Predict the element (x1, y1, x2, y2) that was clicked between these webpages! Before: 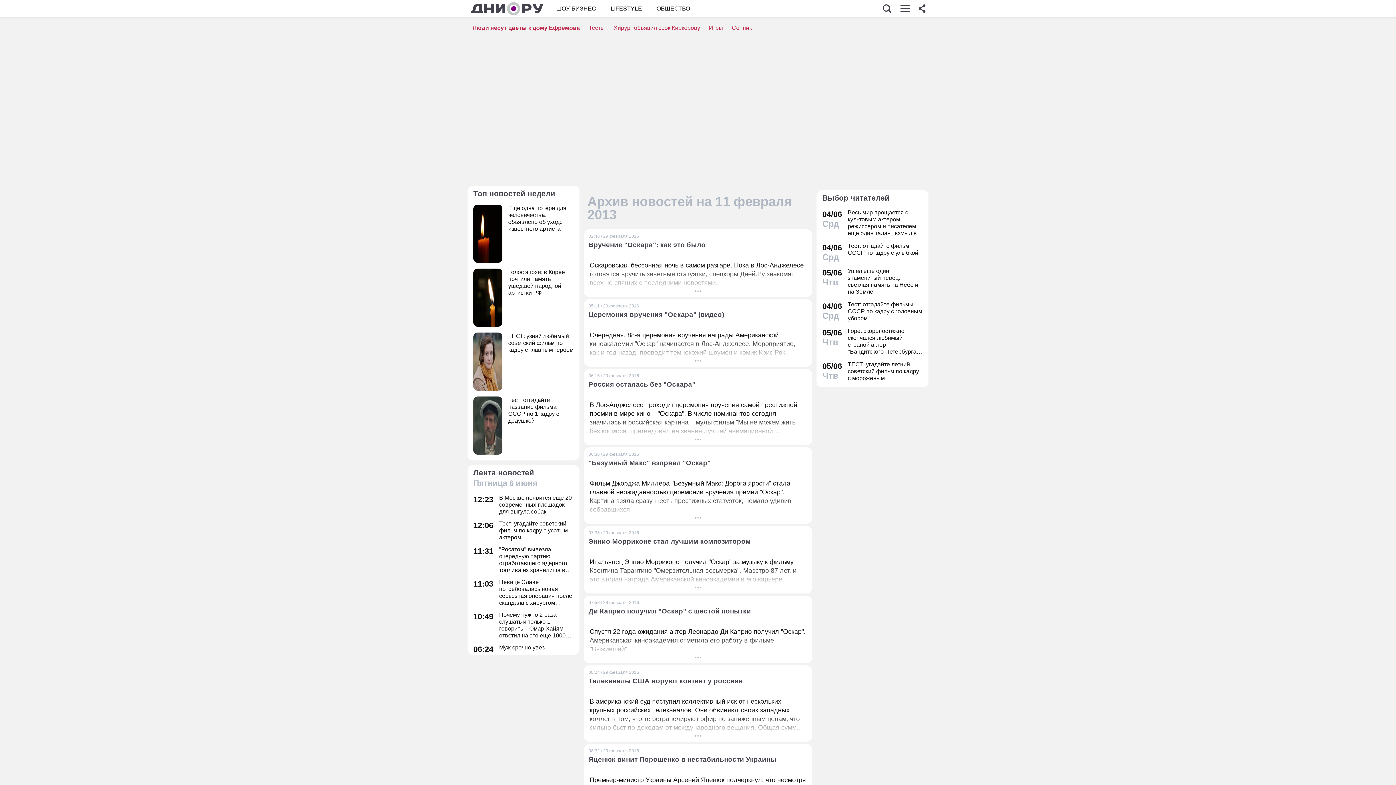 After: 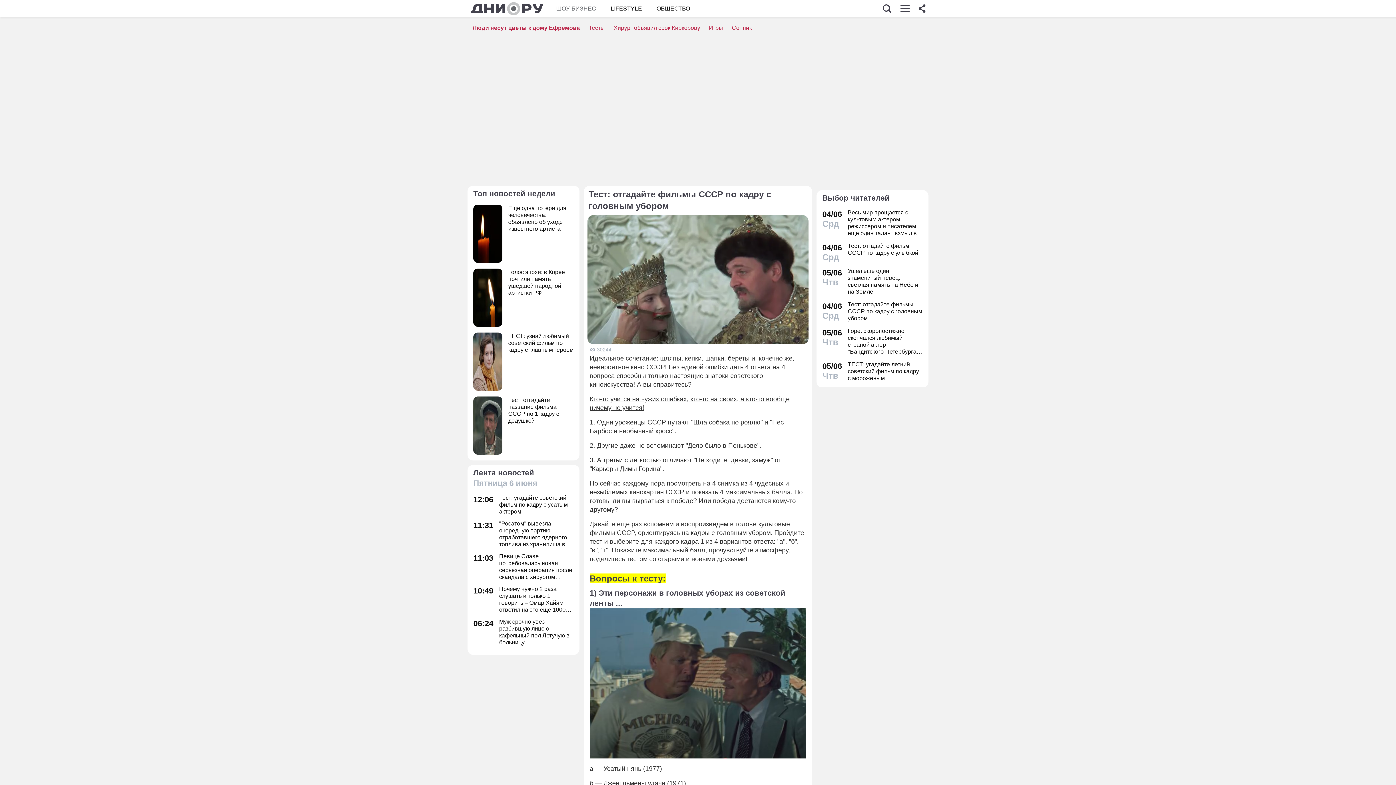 Action: bbox: (822, 301, 922, 321) label: 04/06
Срд
Тест: отгадайте фильмы СССР по кадру с головным убором